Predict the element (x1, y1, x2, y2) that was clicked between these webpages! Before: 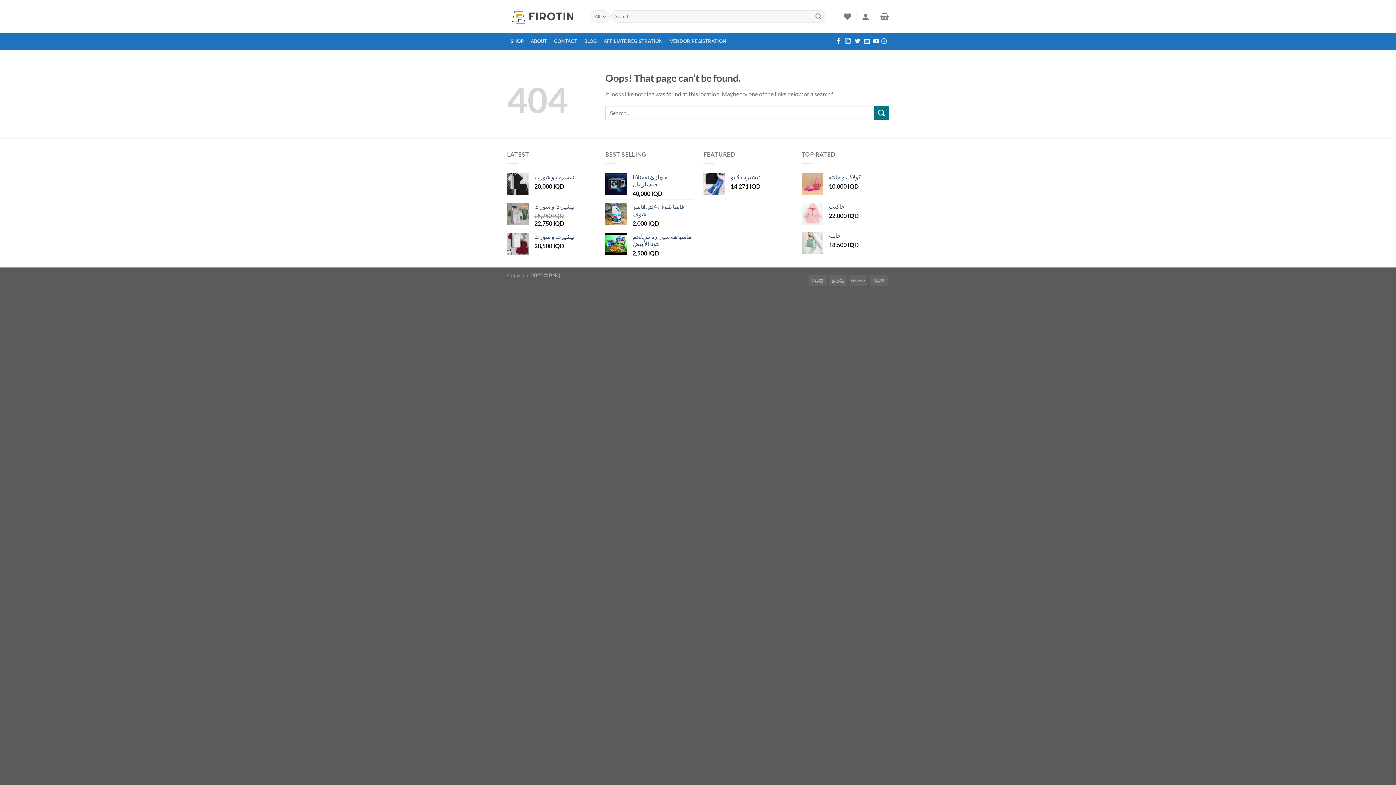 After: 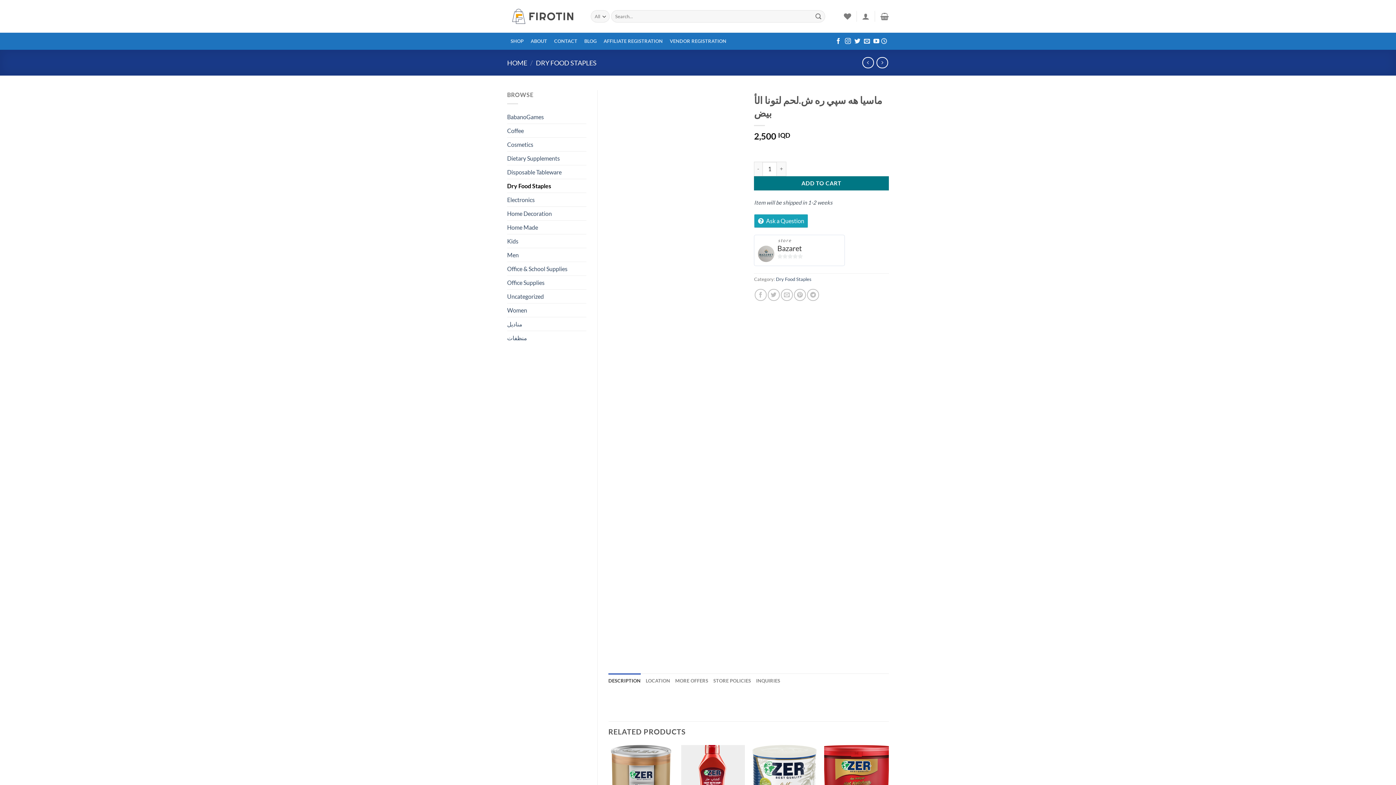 Action: label: ماسيا هه سپي ره ش.لحم لتونا الأ بيض bbox: (632, 232, 692, 247)